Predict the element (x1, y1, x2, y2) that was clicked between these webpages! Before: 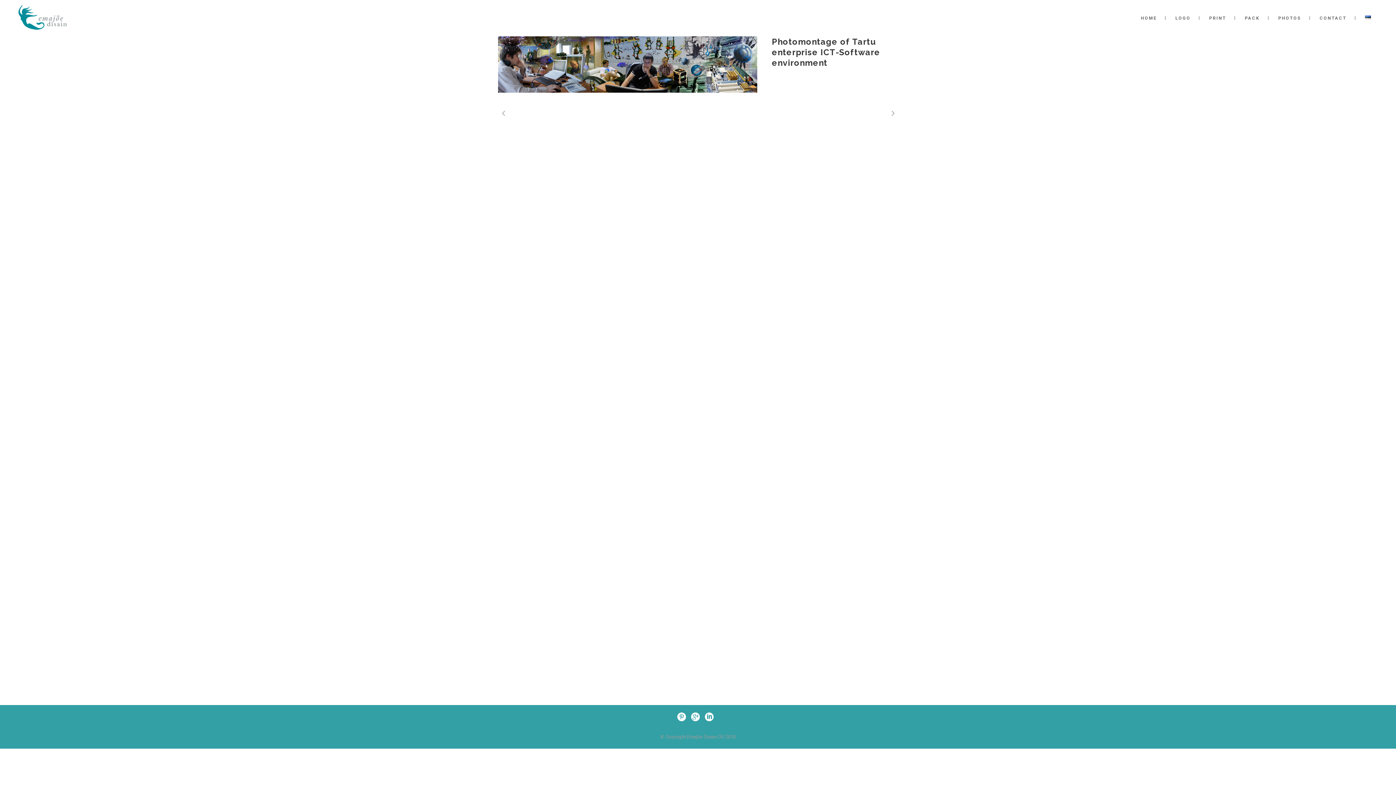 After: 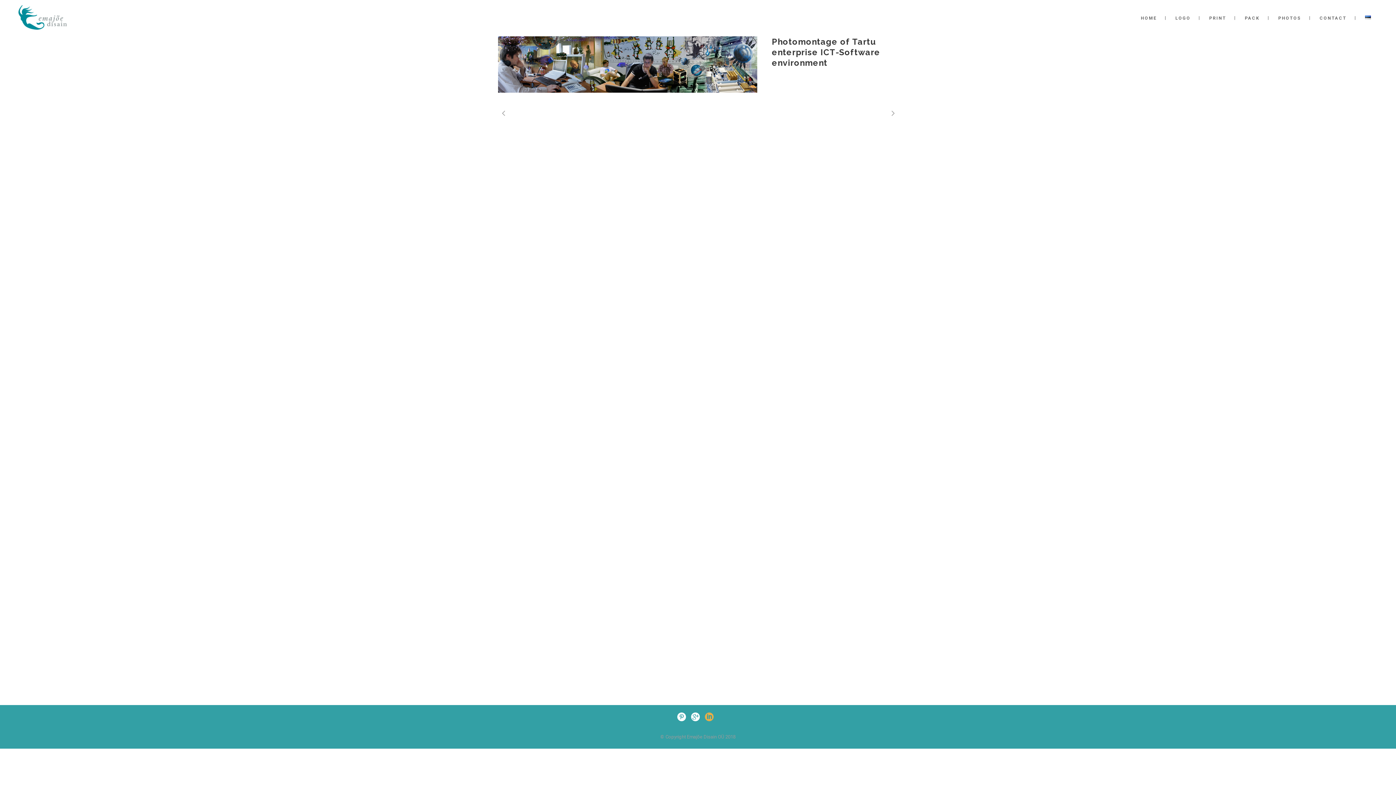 Action: bbox: (705, 716, 713, 722)